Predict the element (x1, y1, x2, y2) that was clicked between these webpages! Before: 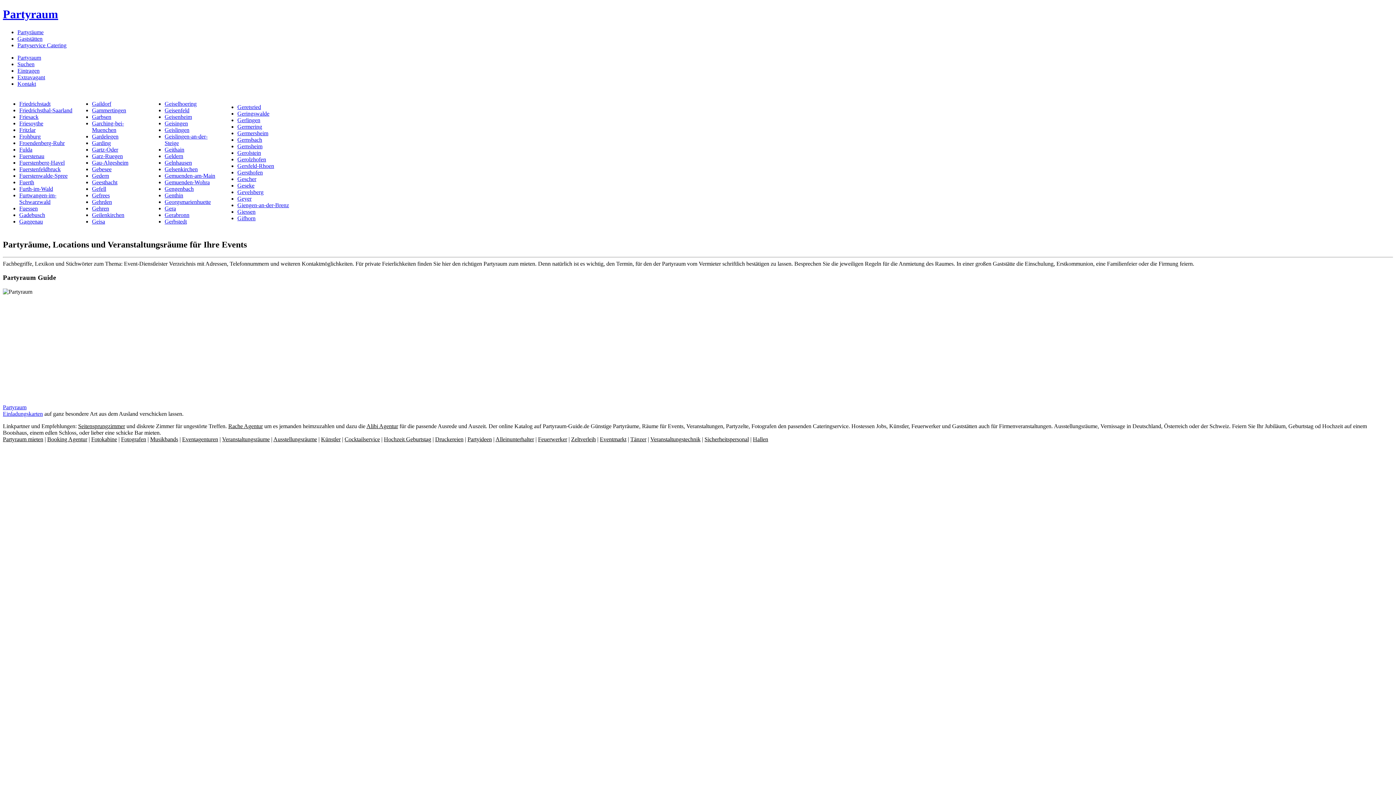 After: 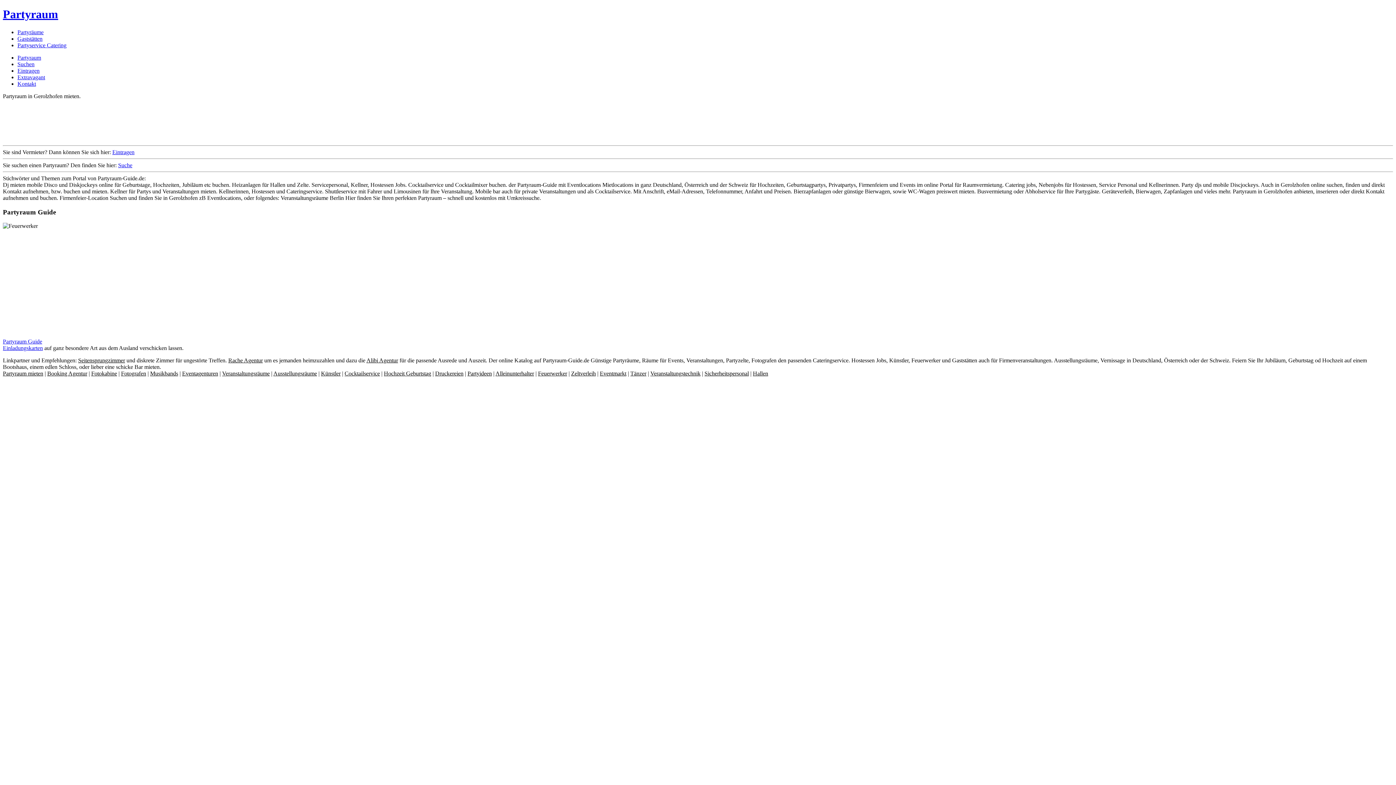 Action: bbox: (237, 156, 266, 162) label: Gerolzhofen